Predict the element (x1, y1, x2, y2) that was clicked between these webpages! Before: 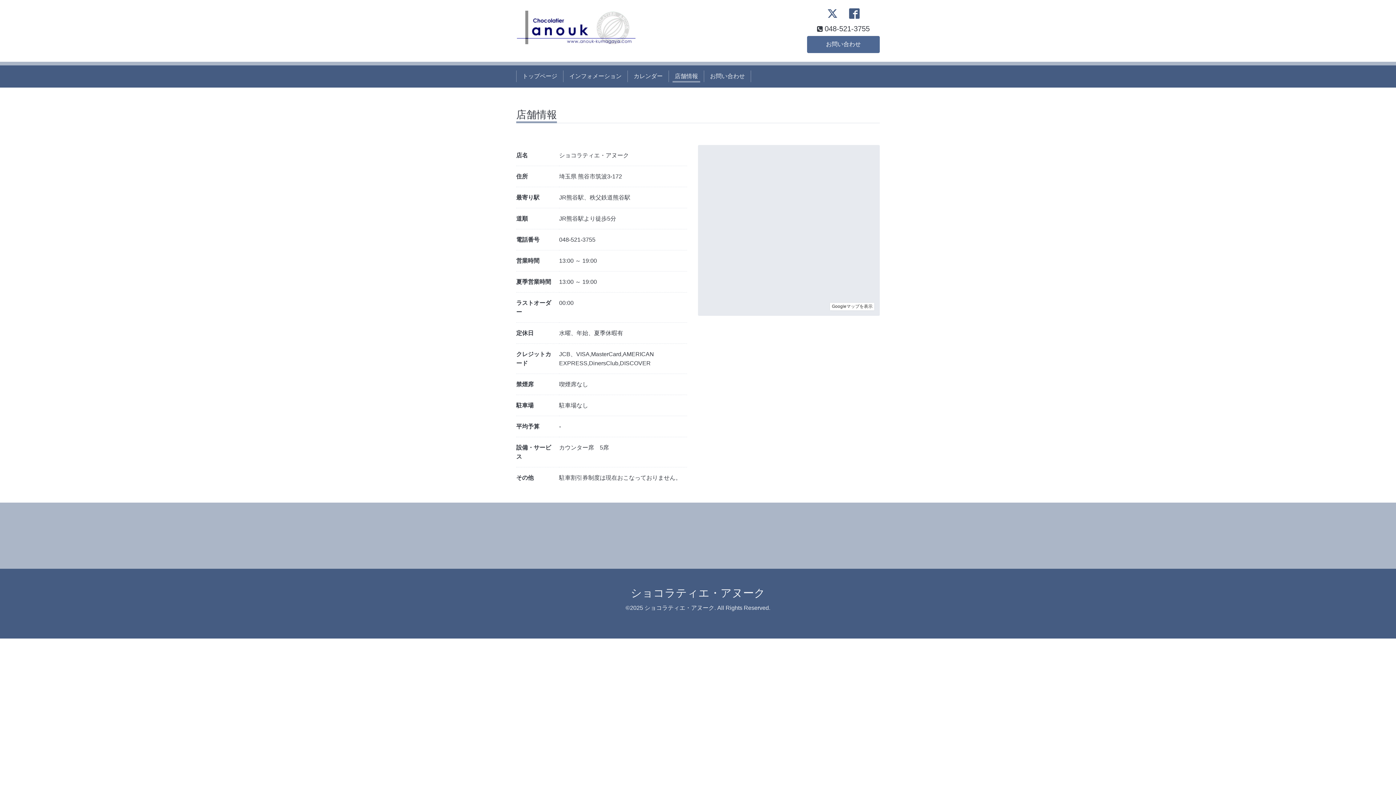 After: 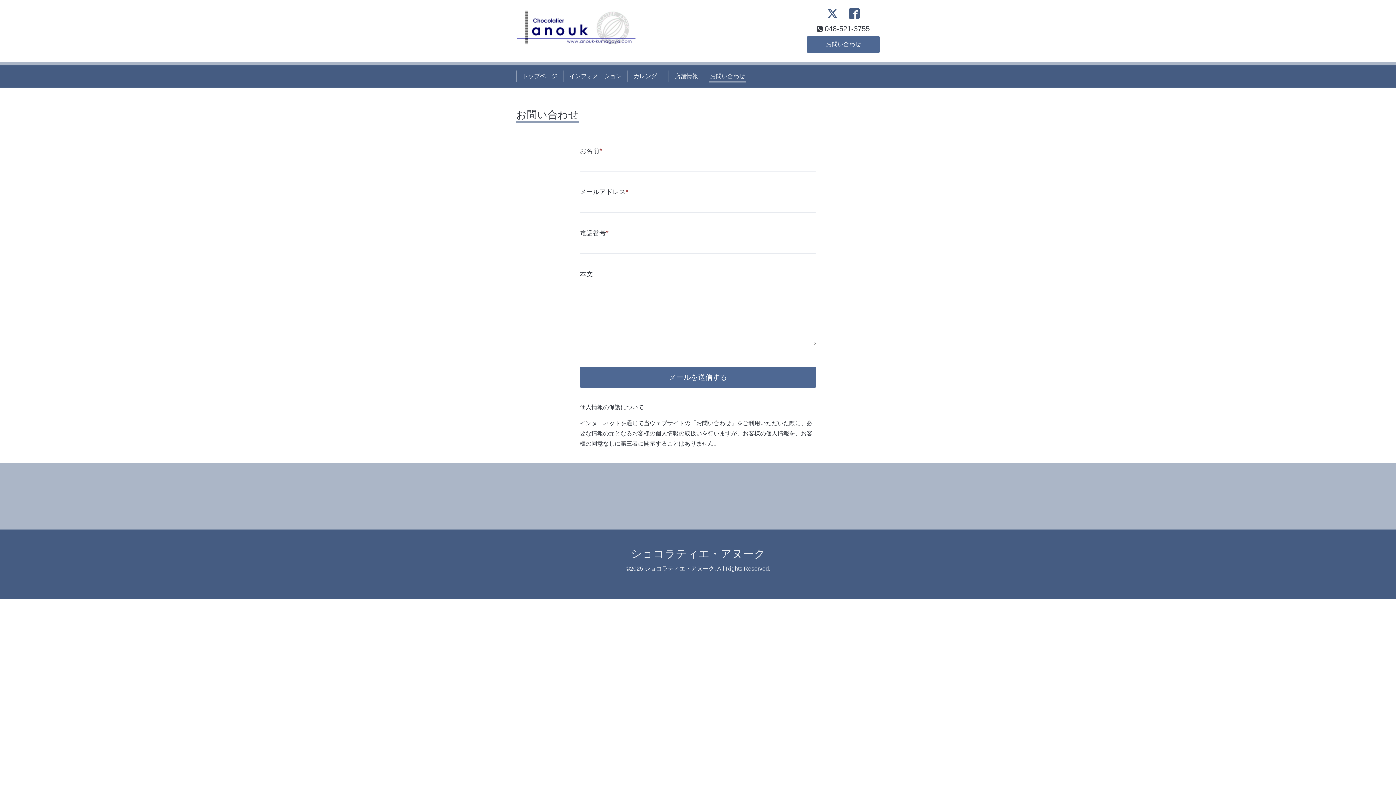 Action: bbox: (707, 70, 748, 82) label: お問い合わせ